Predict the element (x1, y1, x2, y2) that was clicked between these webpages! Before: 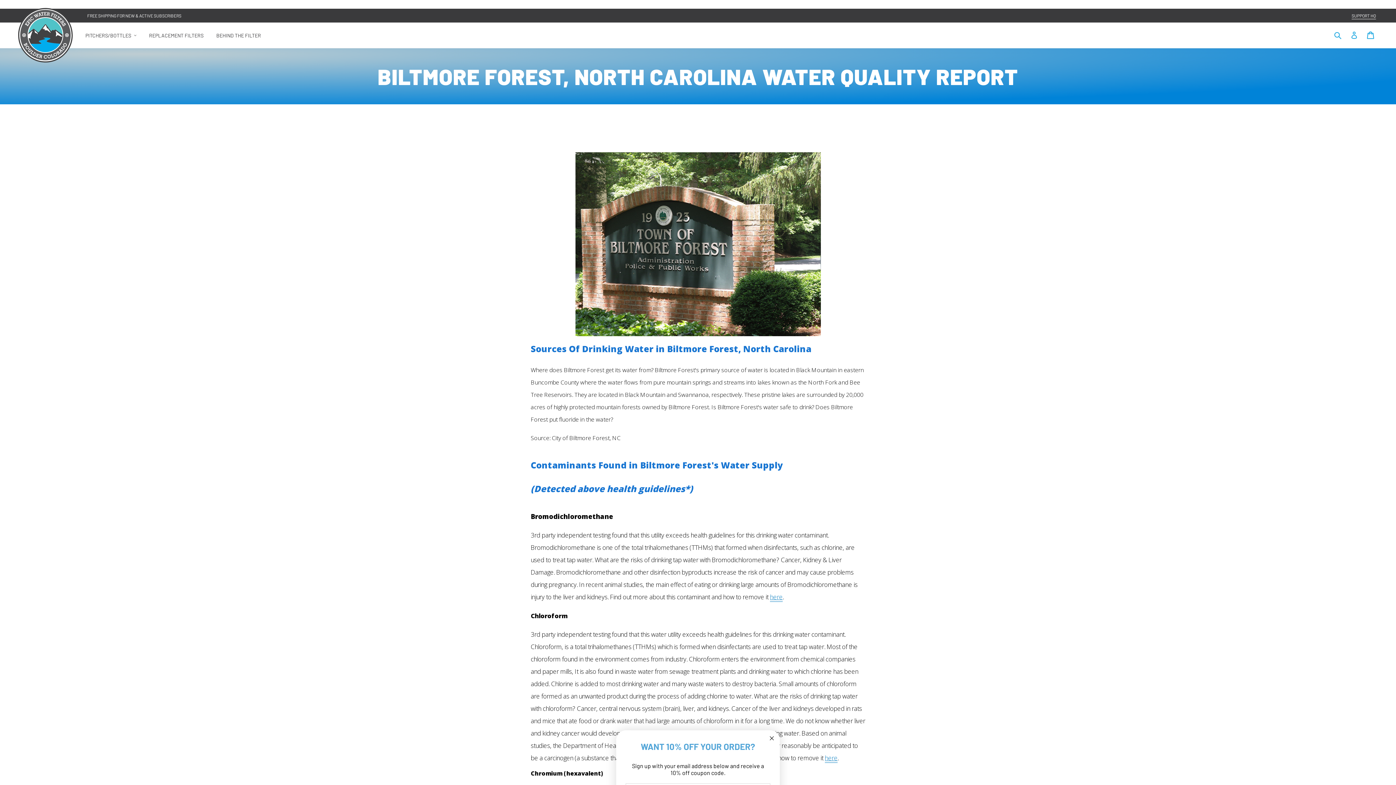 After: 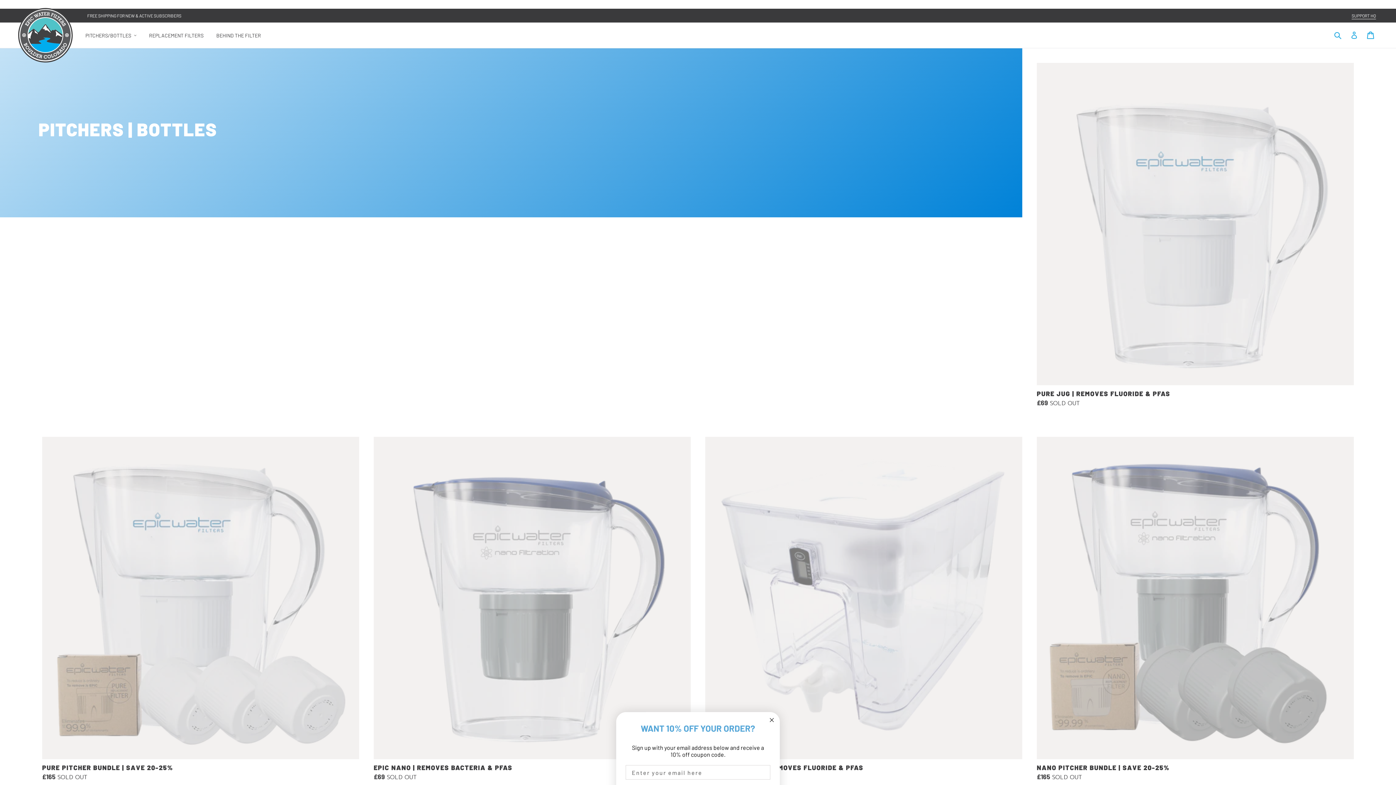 Action: bbox: (80, 27, 141, 42) label: /collections/pitchers-bottles-1